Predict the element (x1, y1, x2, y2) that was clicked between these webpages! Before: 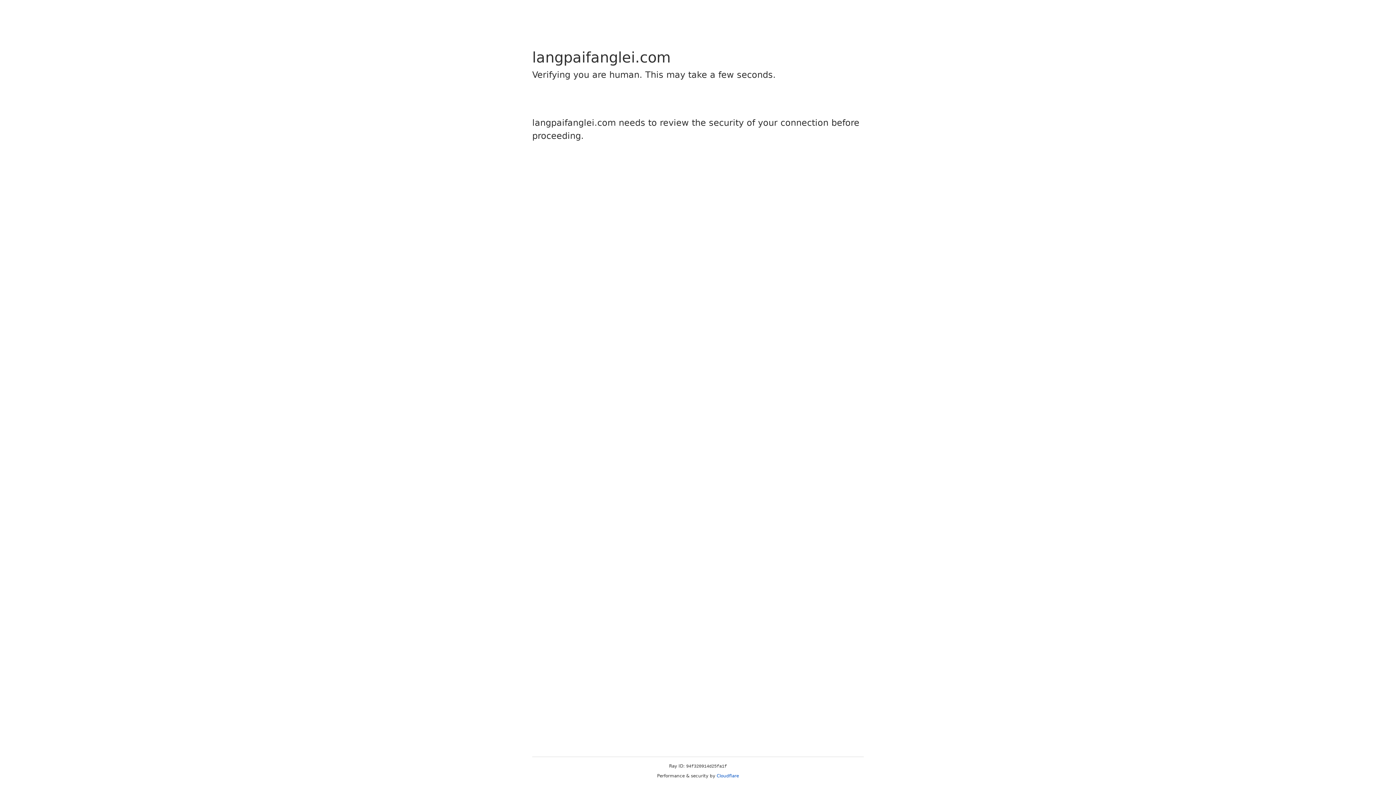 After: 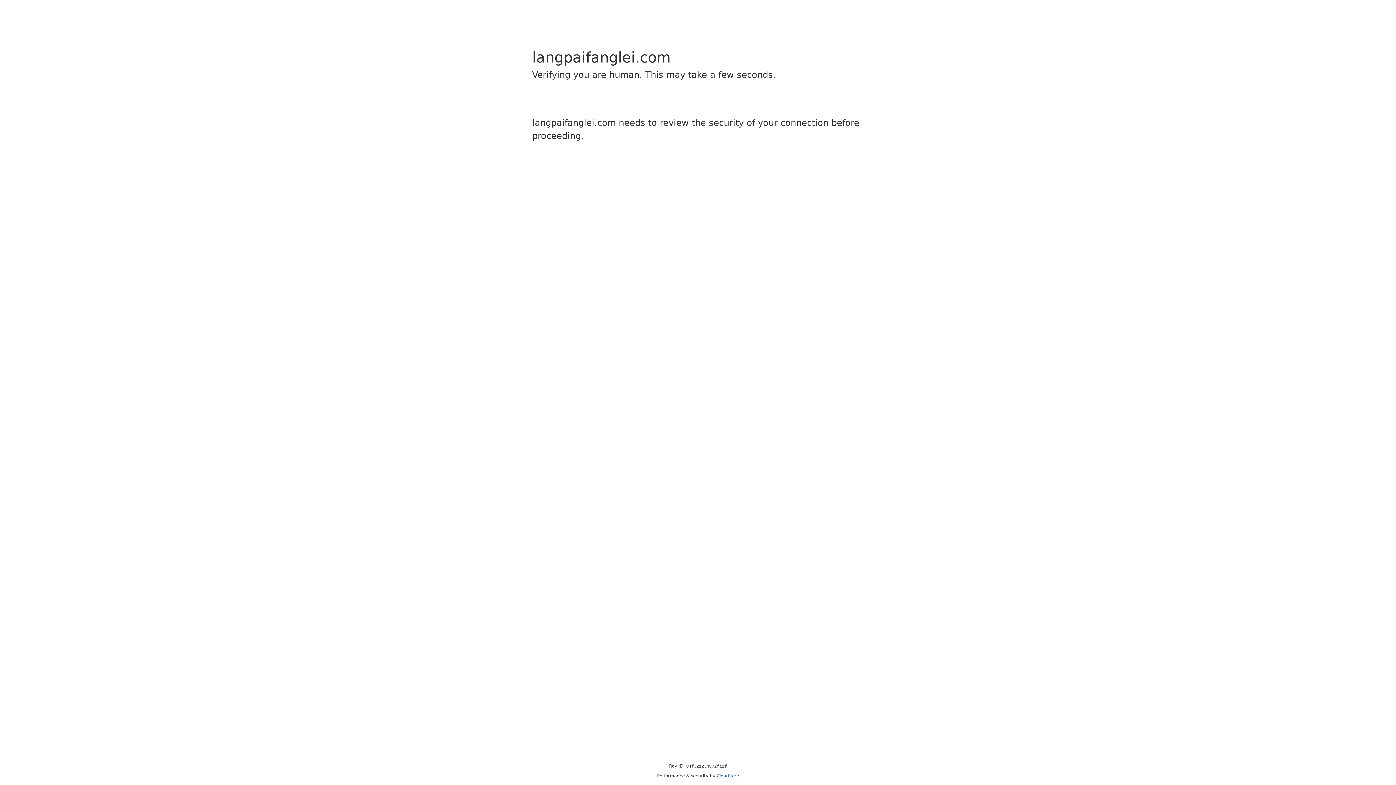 Action: bbox: (716, 773, 739, 778) label: Cloudflare